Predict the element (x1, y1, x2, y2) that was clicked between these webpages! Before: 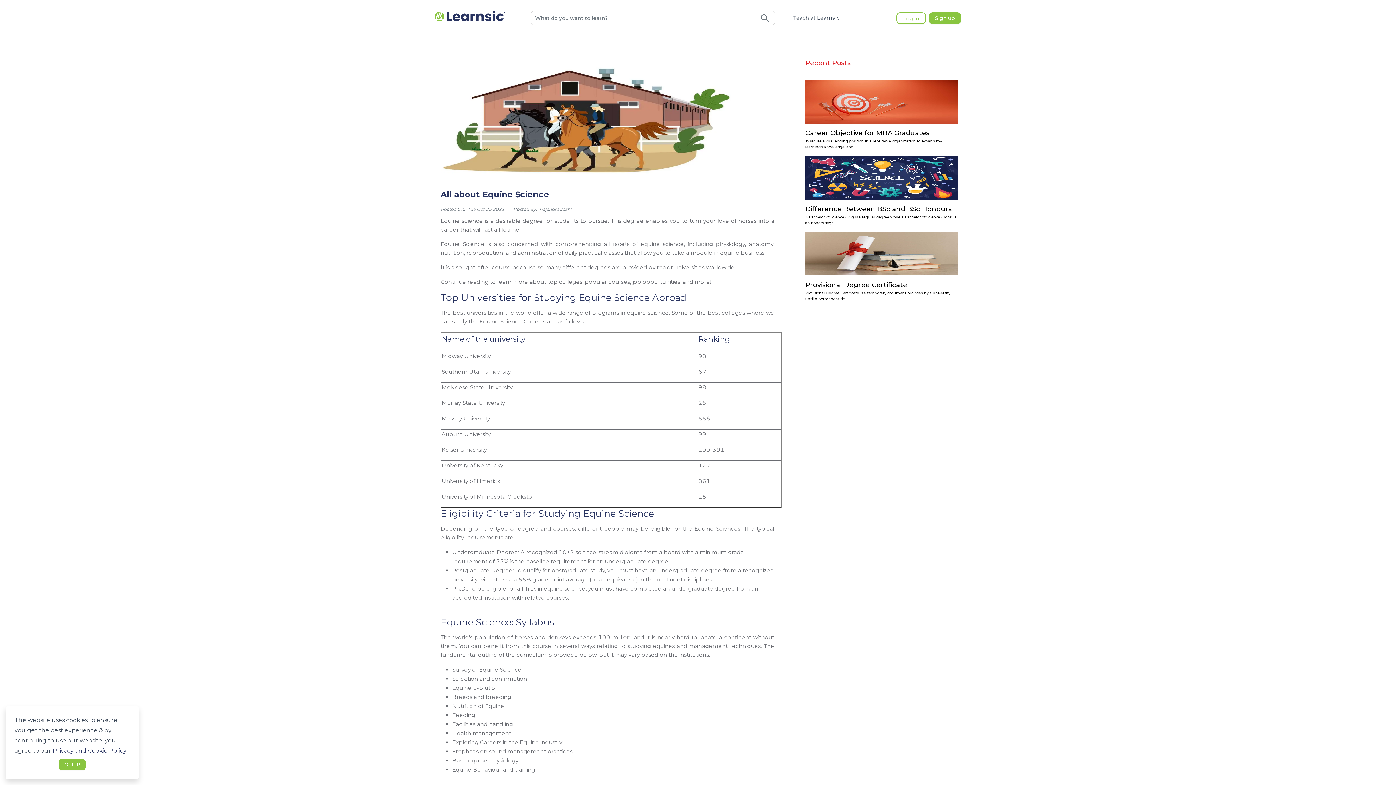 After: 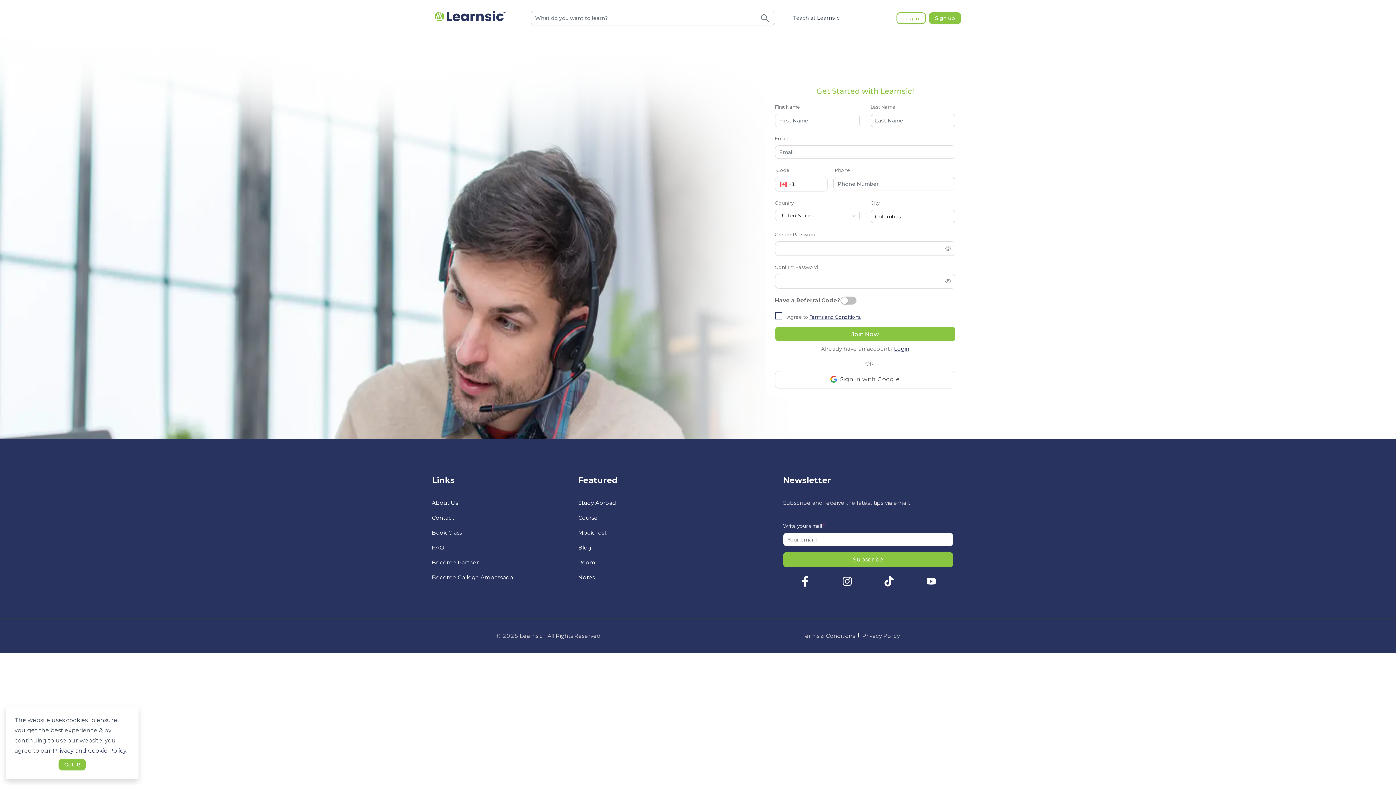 Action: label: Sign up bbox: (926, 12, 961, 23)